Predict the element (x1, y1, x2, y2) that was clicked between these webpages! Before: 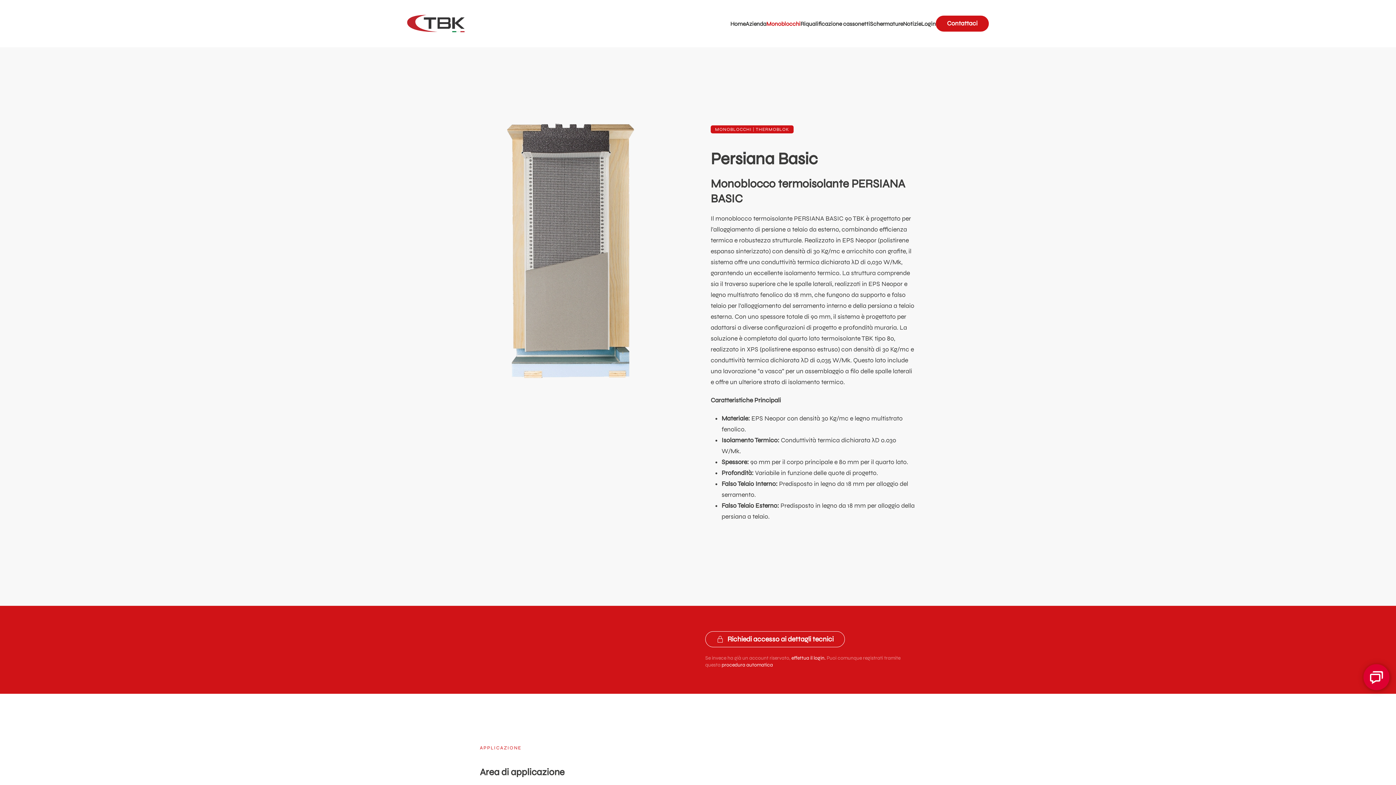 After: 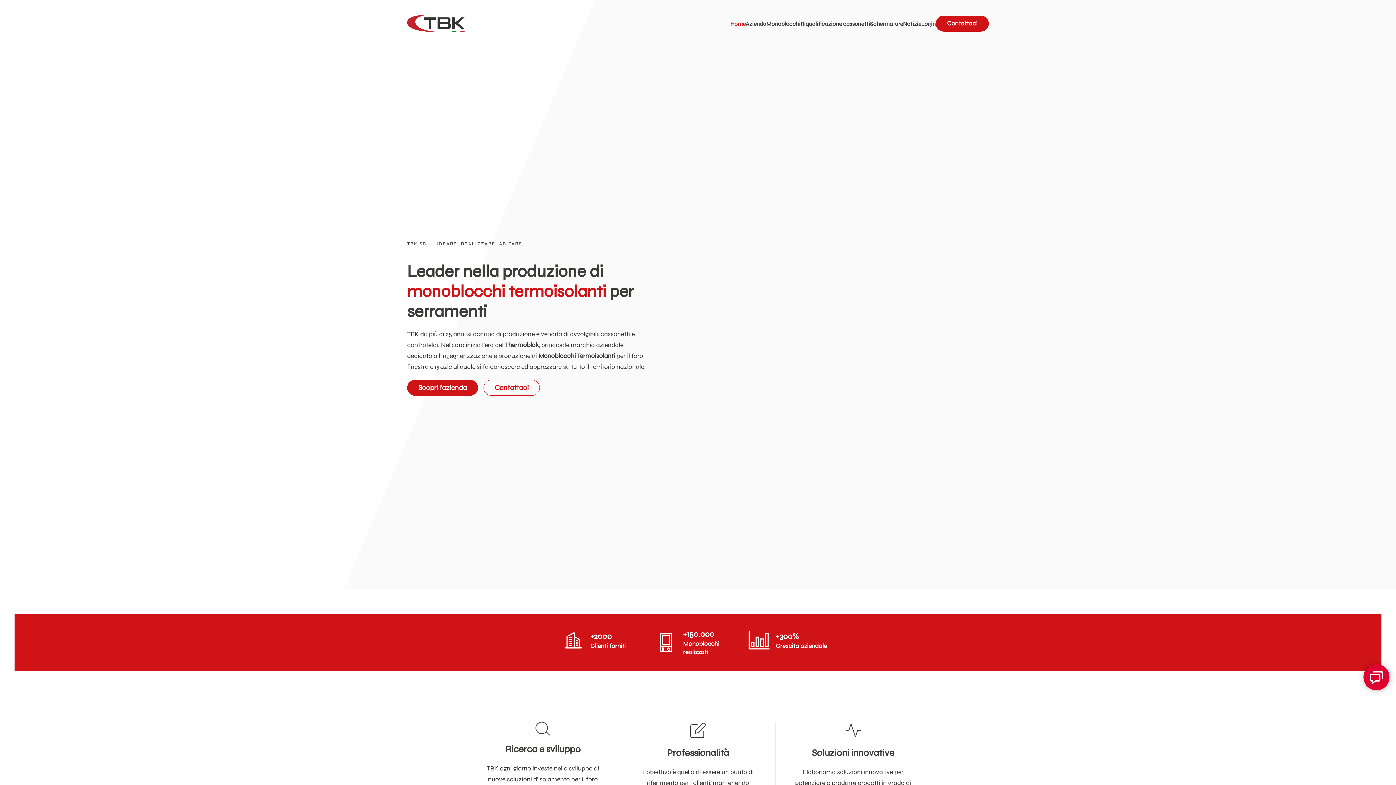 Action: bbox: (730, 0, 745, 47) label: Home